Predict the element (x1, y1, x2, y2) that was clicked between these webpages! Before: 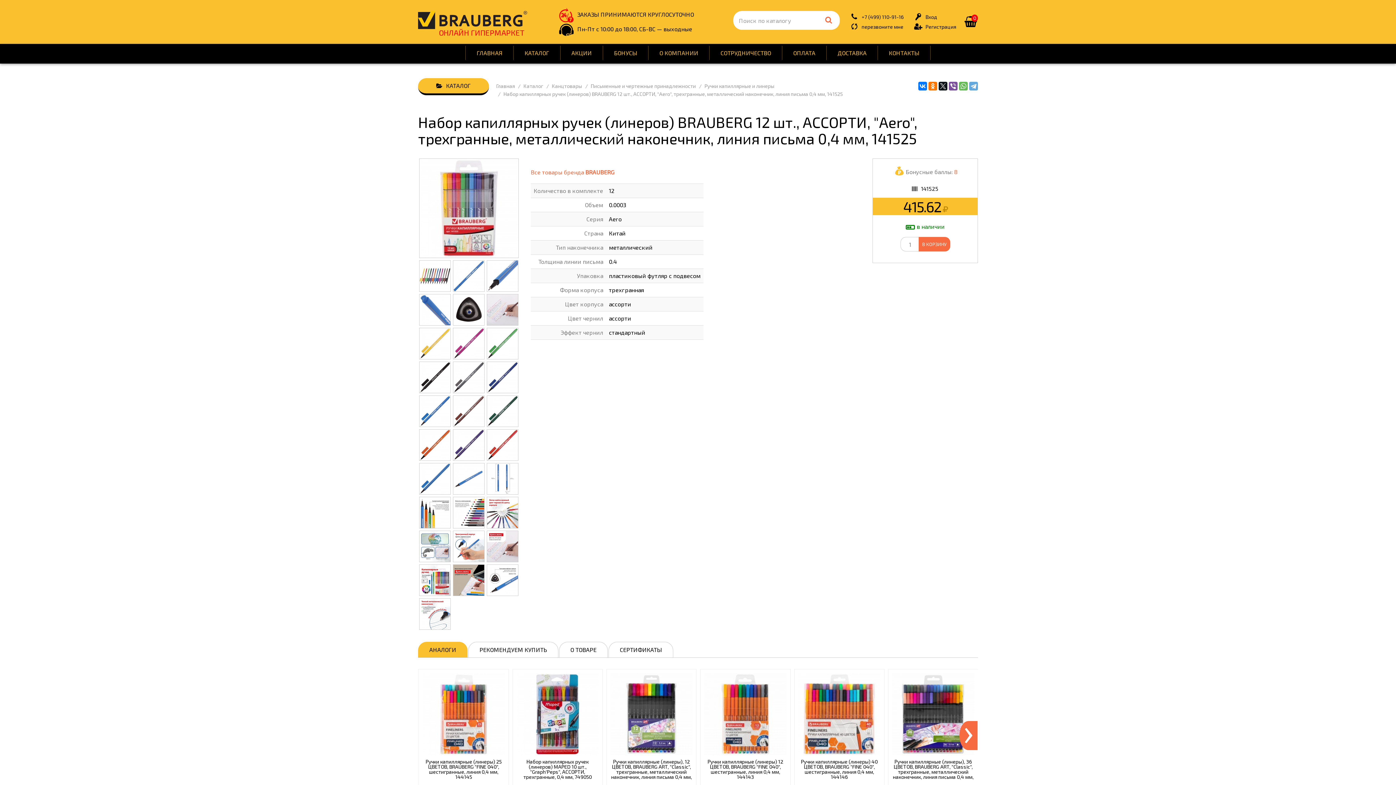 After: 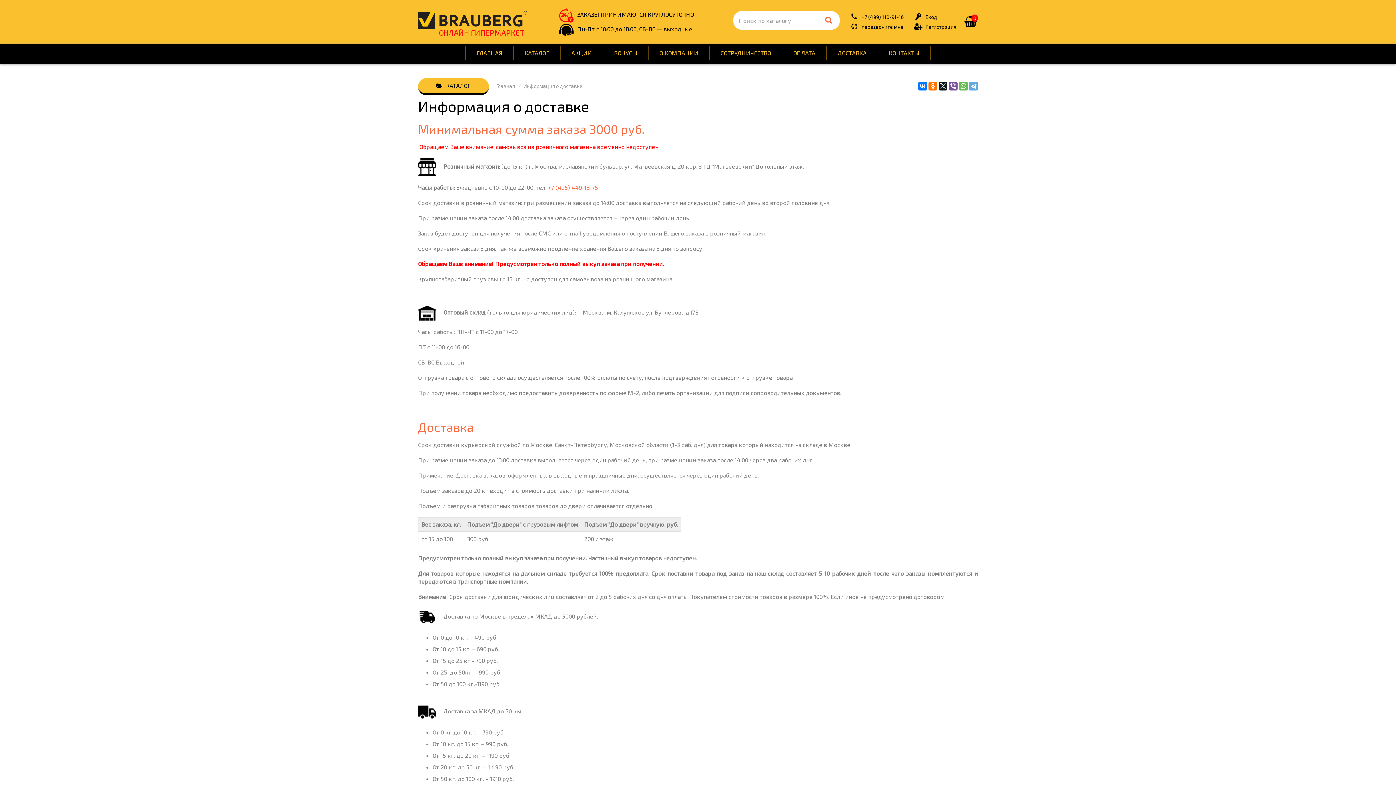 Action: bbox: (826, 45, 878, 60) label: ДОСТАВКА